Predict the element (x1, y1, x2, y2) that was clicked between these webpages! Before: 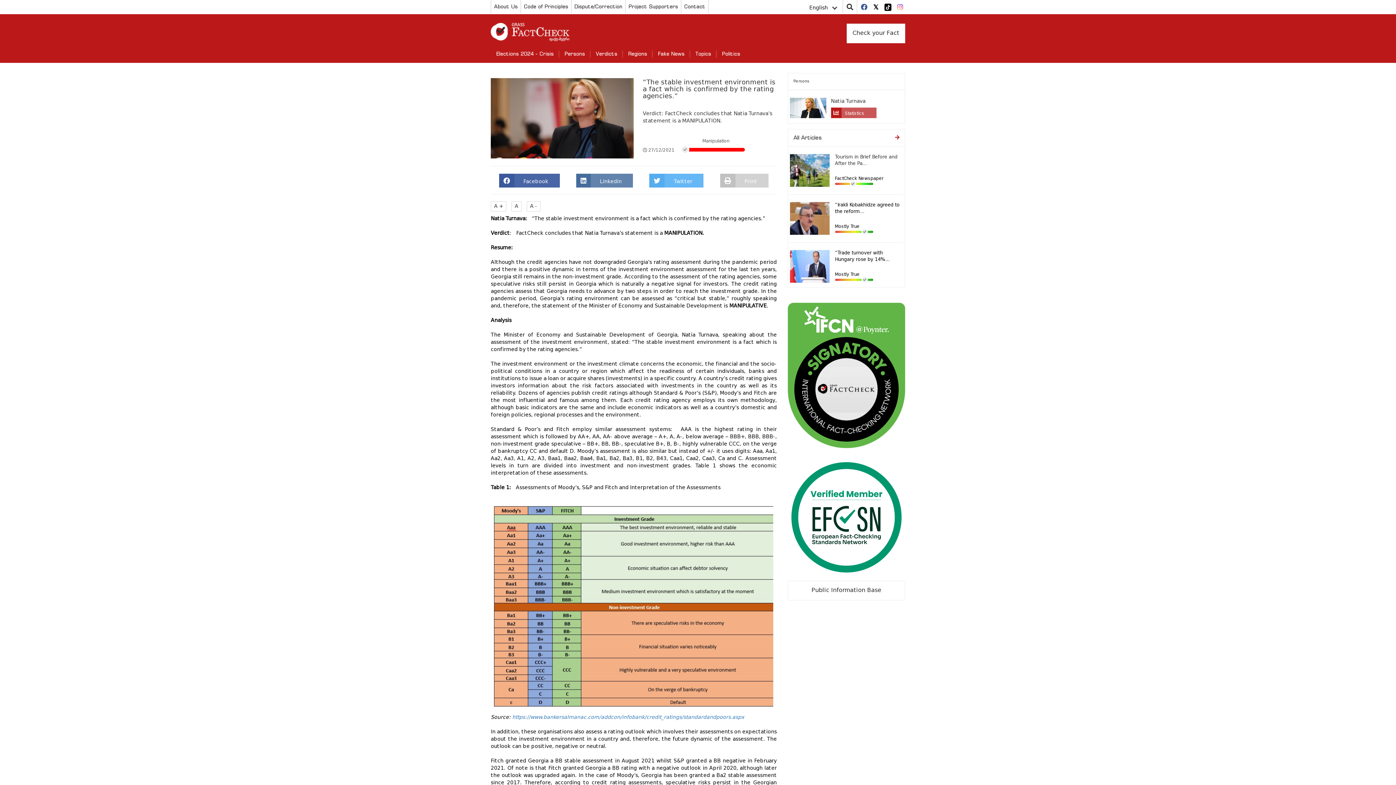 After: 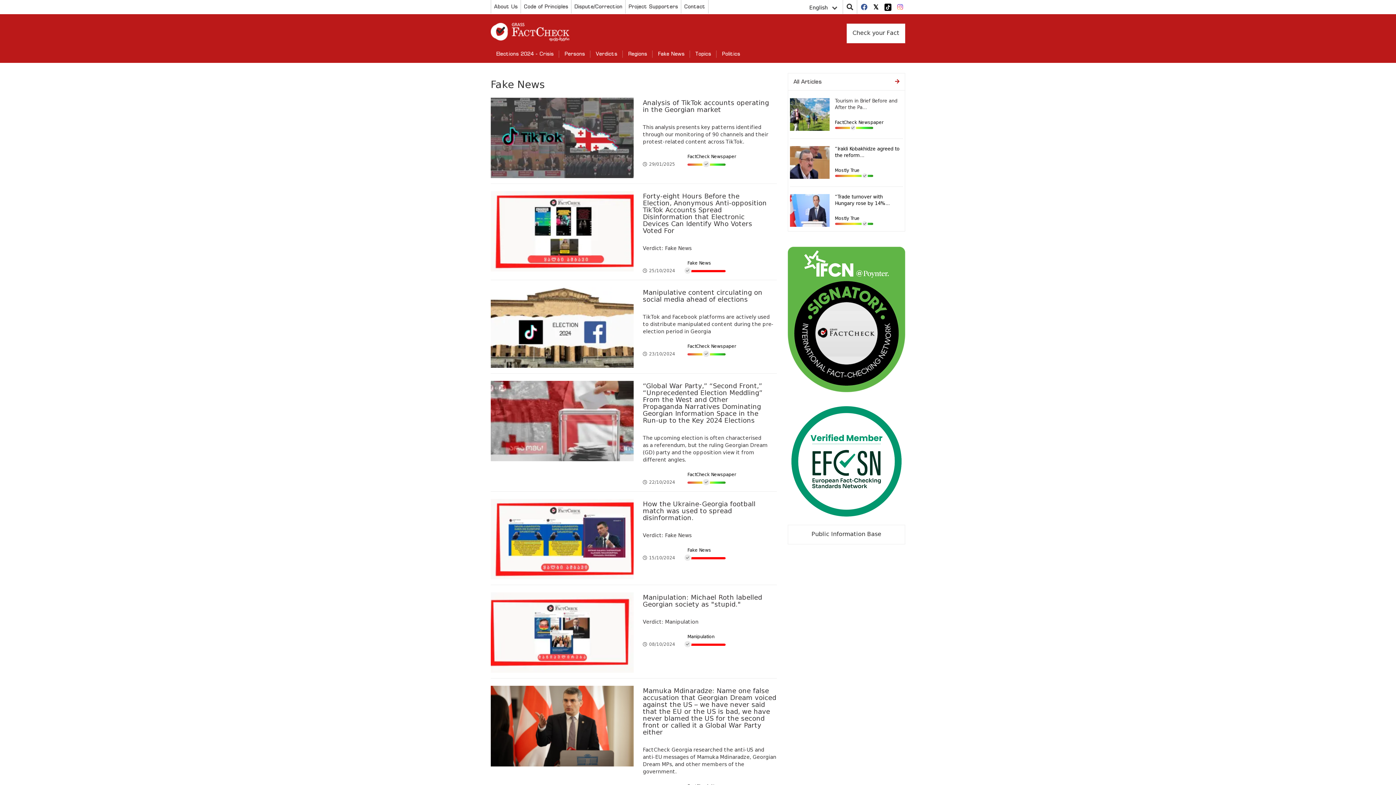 Action: label: Fake News bbox: (652, 44, 690, 62)